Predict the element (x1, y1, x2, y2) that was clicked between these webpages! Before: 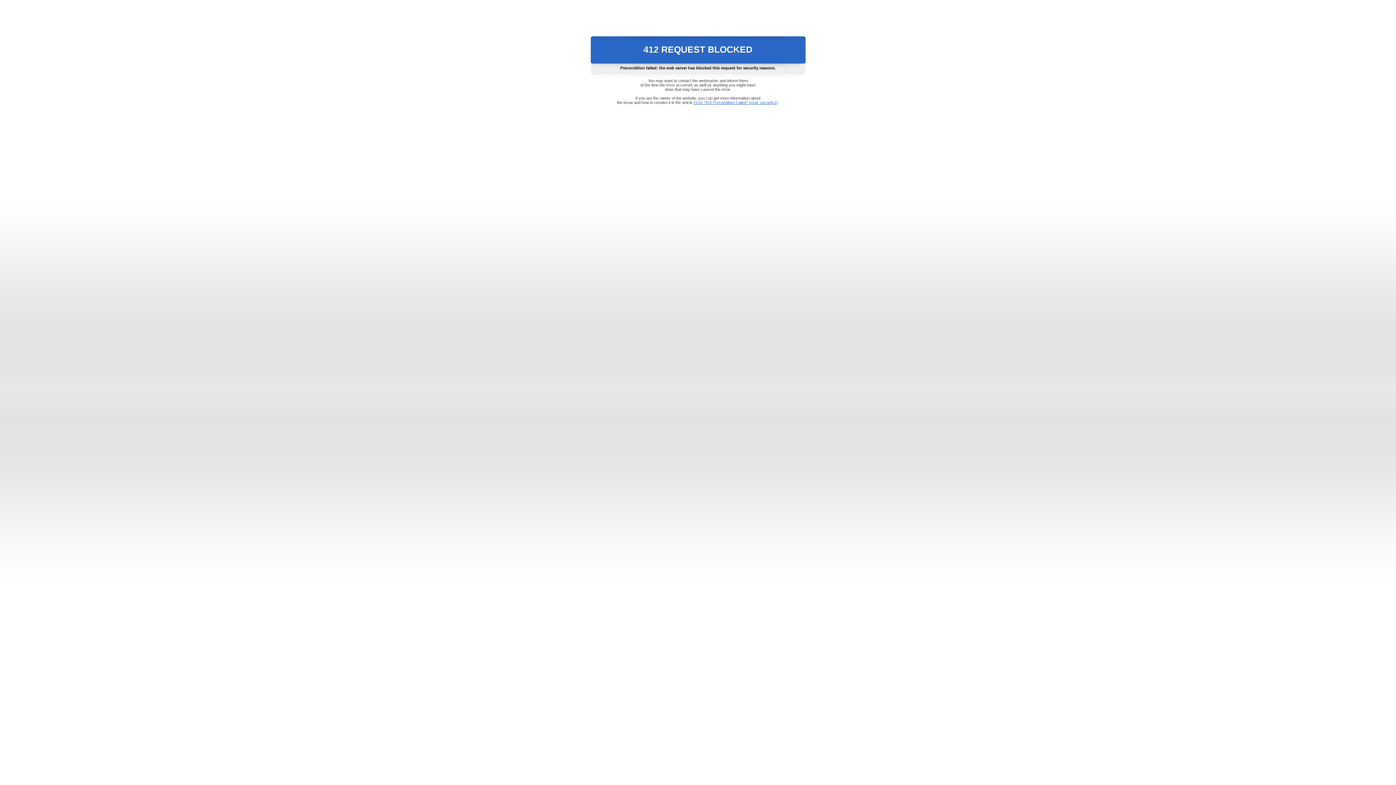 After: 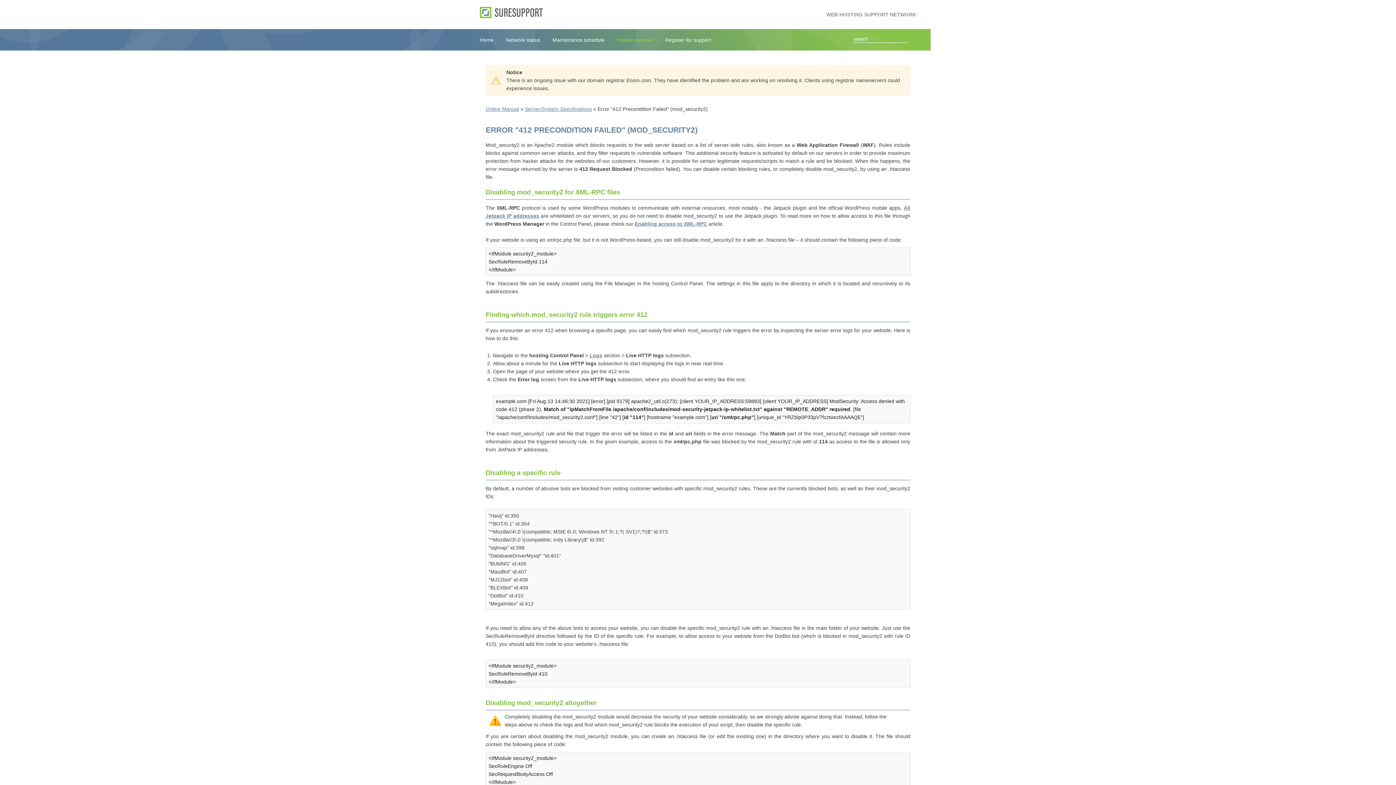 Action: bbox: (693, 100, 778, 104) label: Error "412 Precondition Failed" (mod_security2)